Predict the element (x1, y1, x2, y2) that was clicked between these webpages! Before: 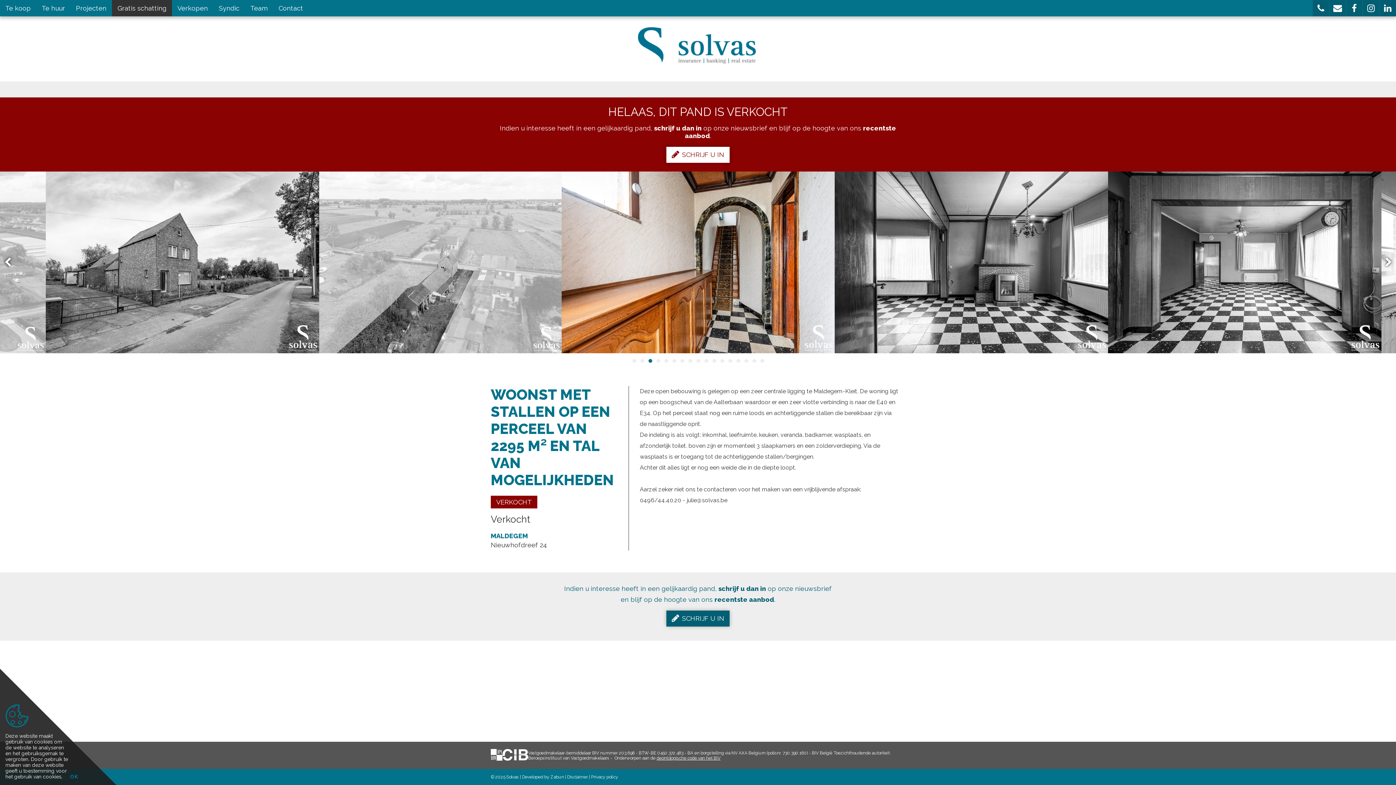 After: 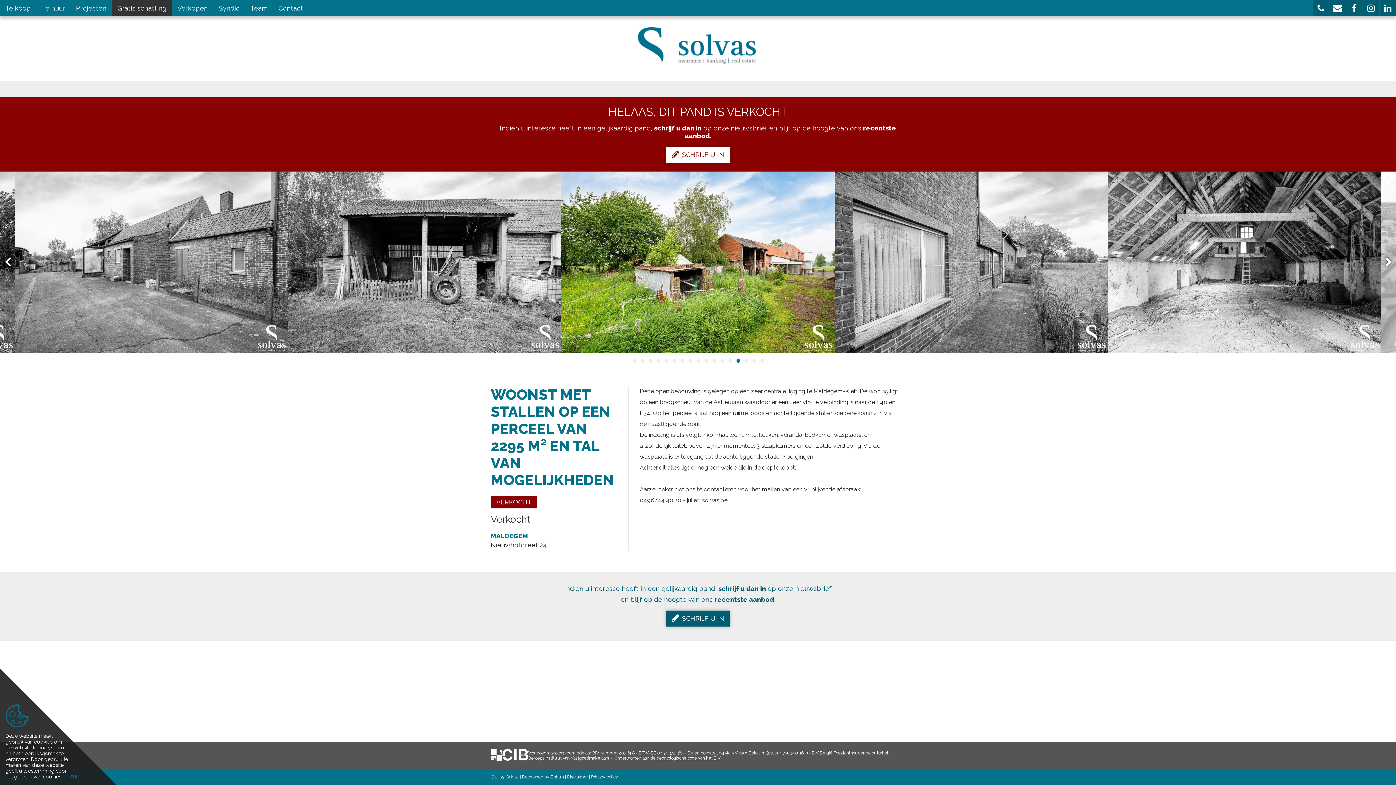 Action: bbox: (734, 357, 741, 364) label: 14